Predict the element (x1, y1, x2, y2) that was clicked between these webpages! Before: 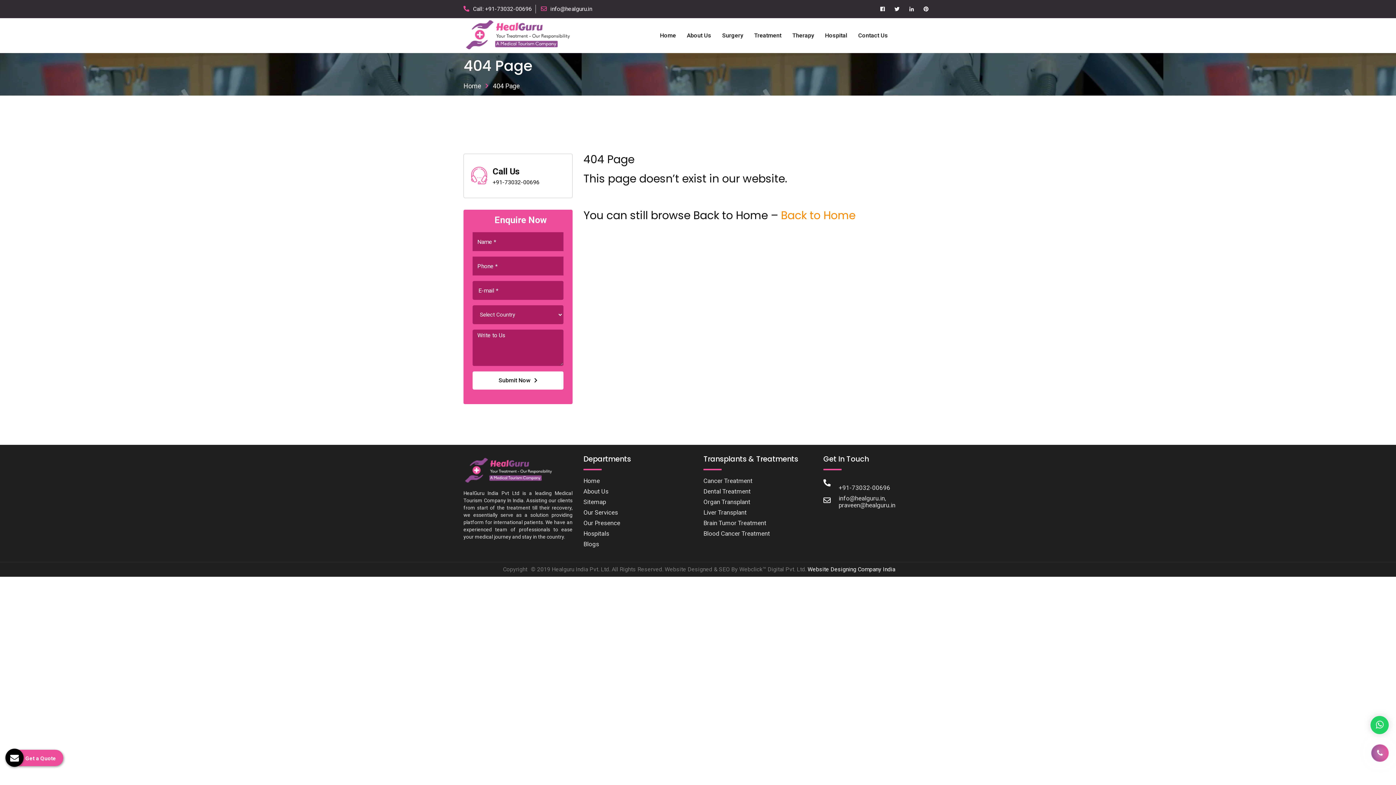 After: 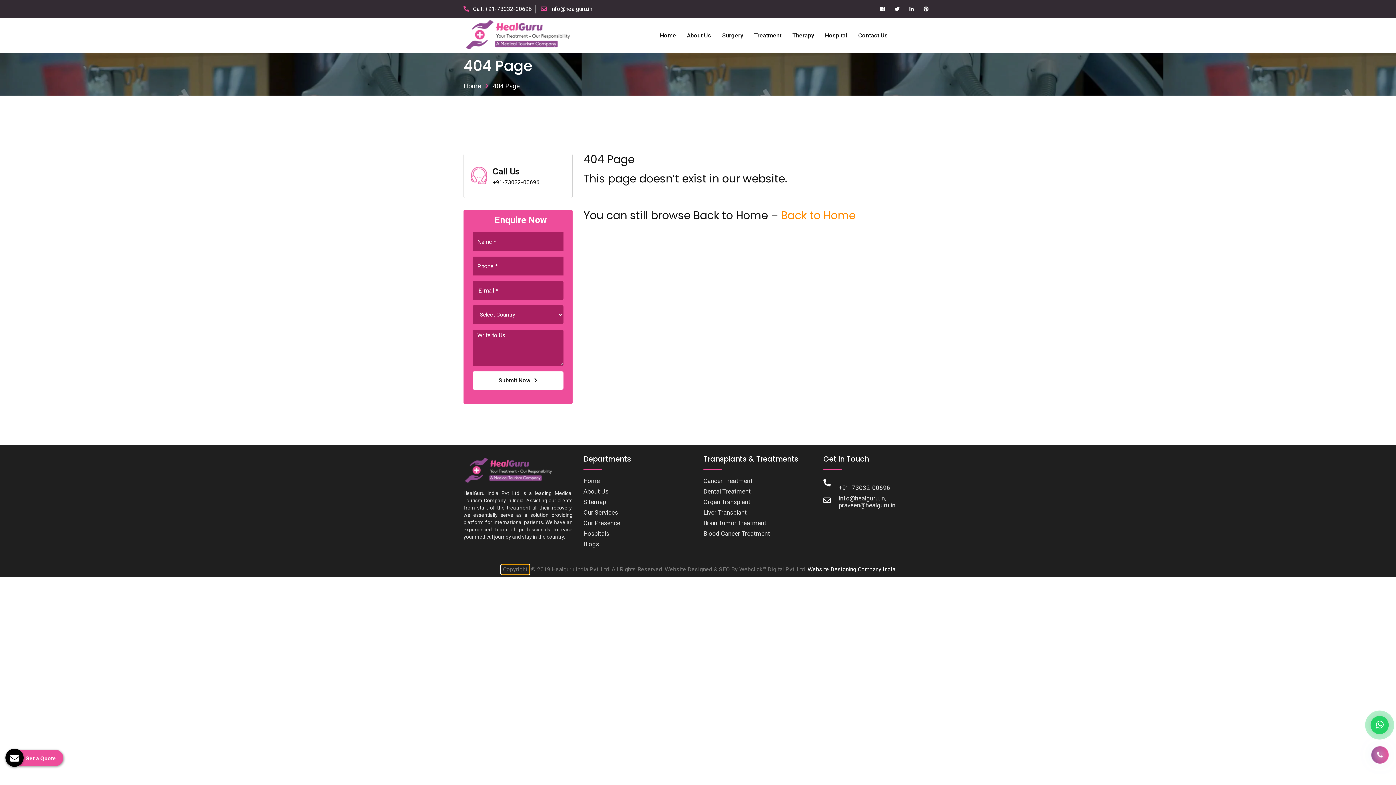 Action: bbox: (500, 565, 529, 574) label: Copyright